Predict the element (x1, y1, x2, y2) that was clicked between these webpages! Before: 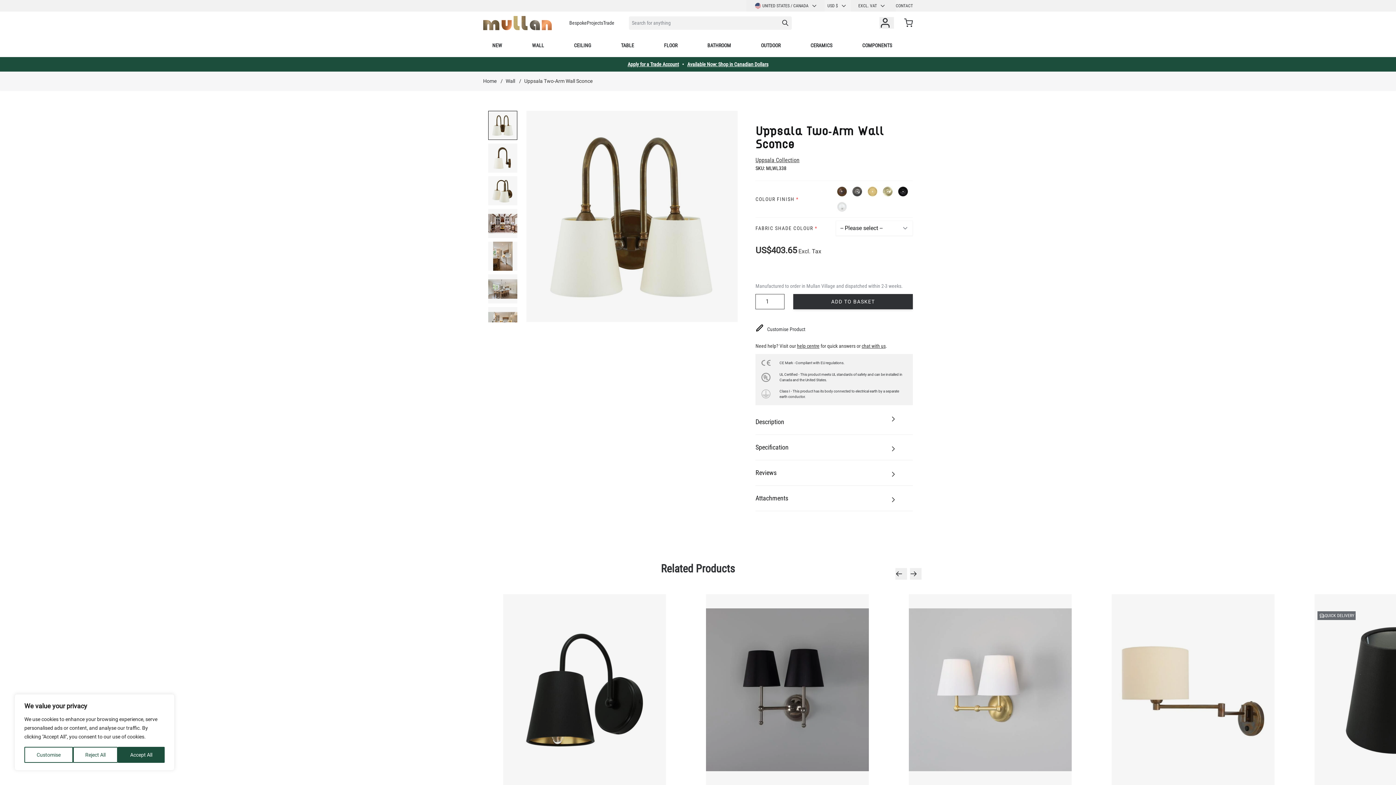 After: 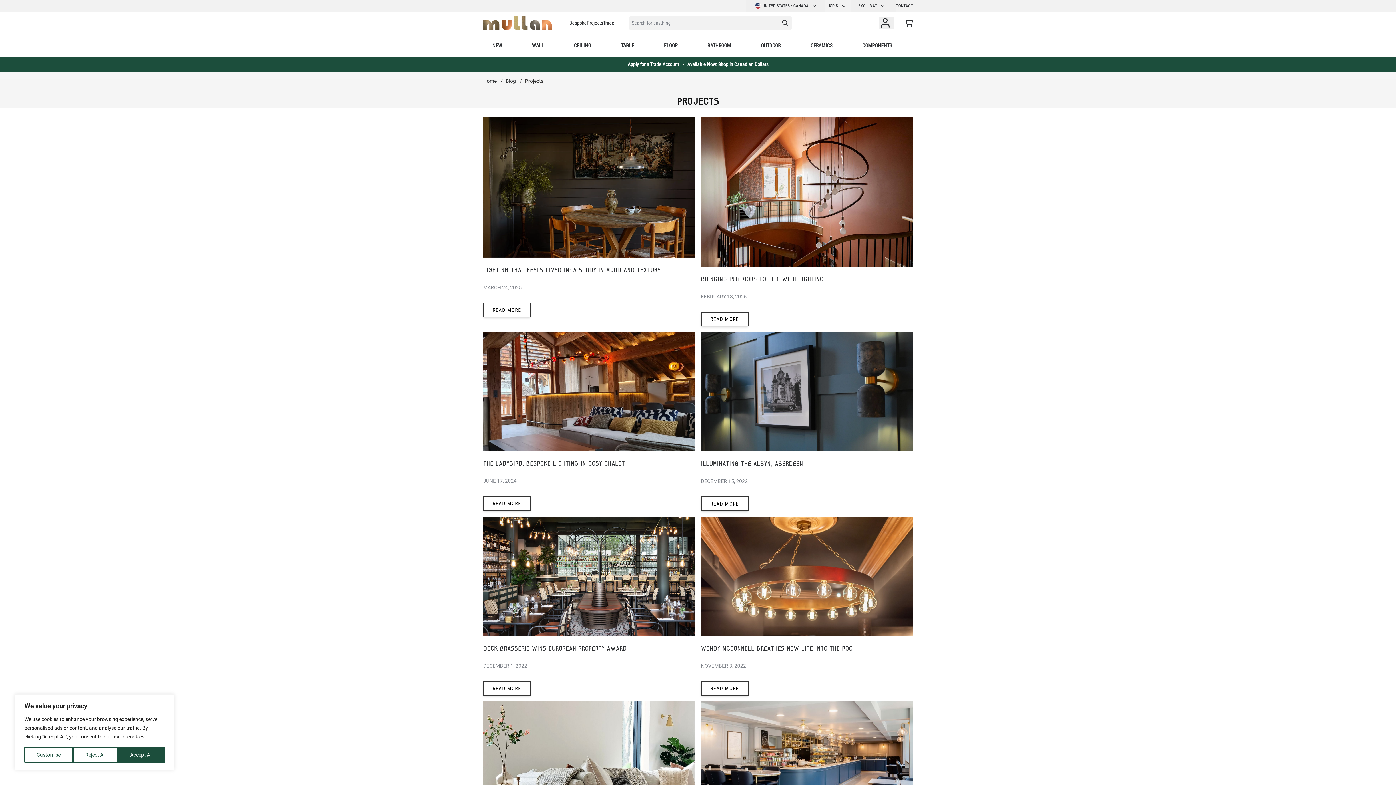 Action: label: Projects bbox: (586, 20, 603, 25)